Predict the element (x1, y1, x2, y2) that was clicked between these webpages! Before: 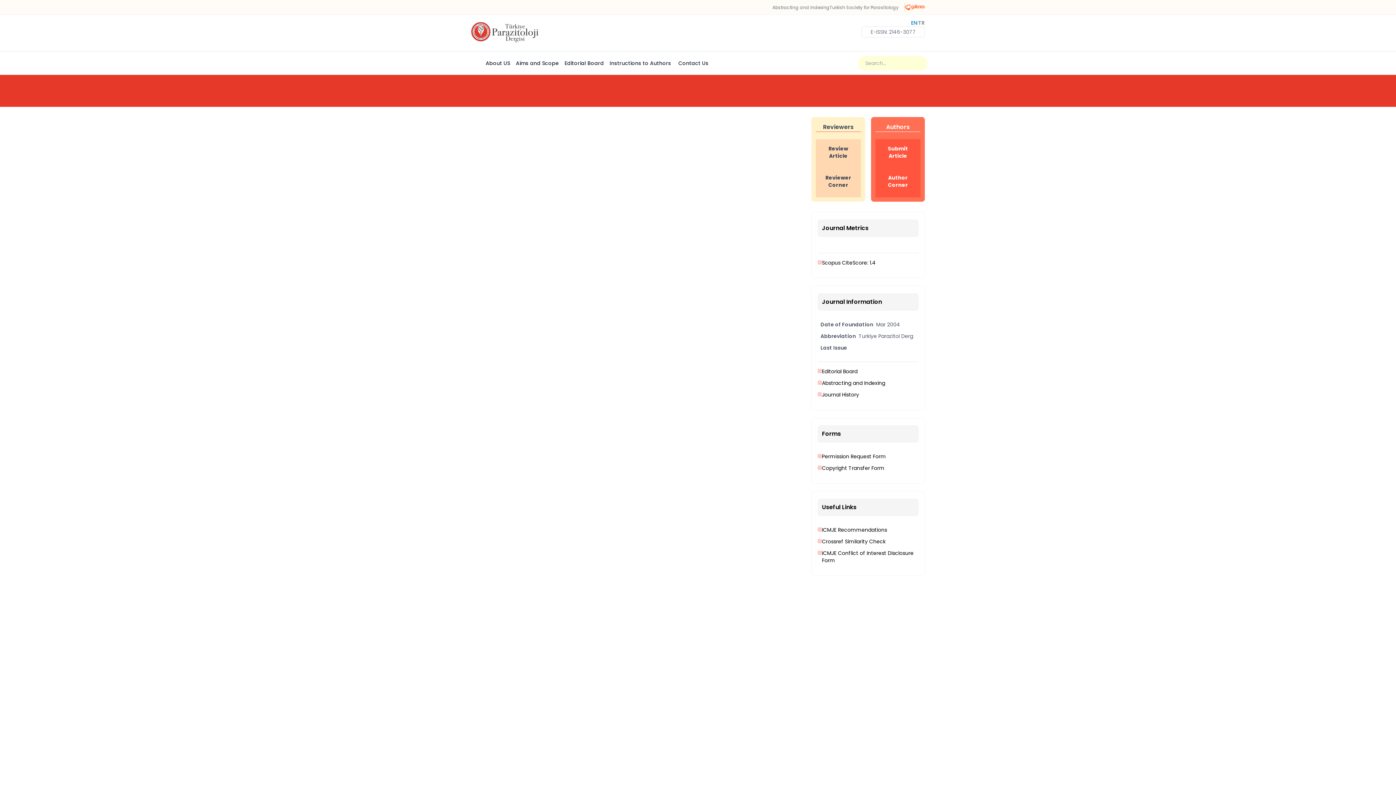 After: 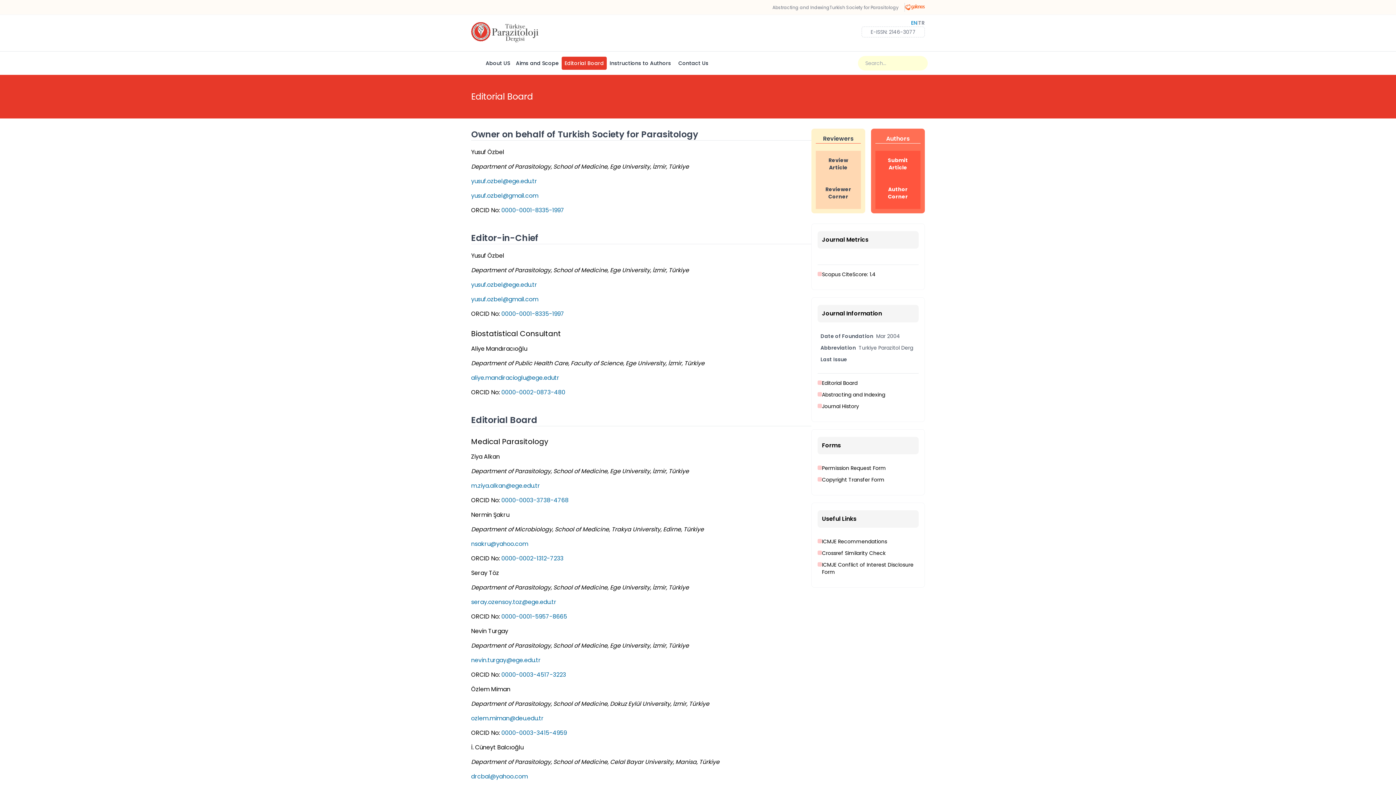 Action: bbox: (817, 368, 918, 375) label: Editorial Board